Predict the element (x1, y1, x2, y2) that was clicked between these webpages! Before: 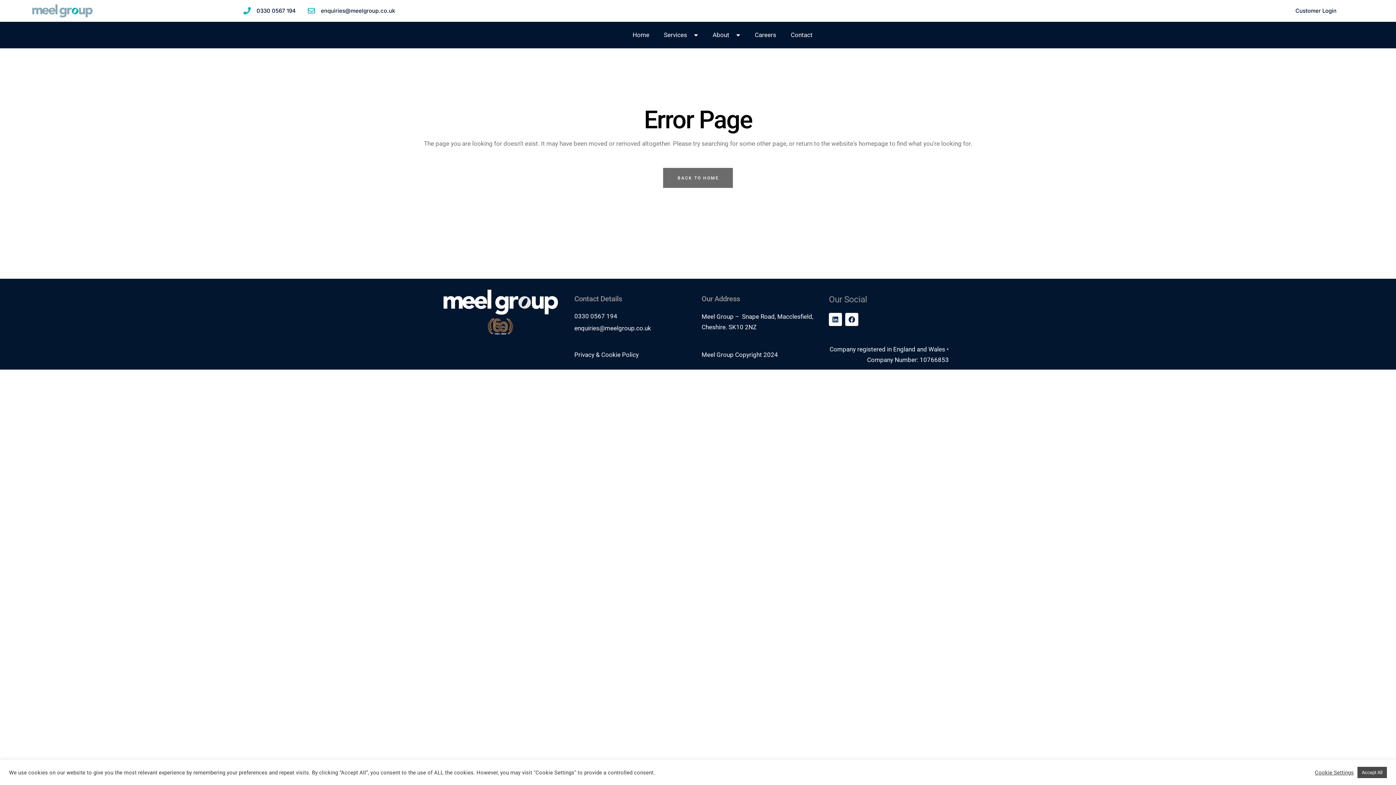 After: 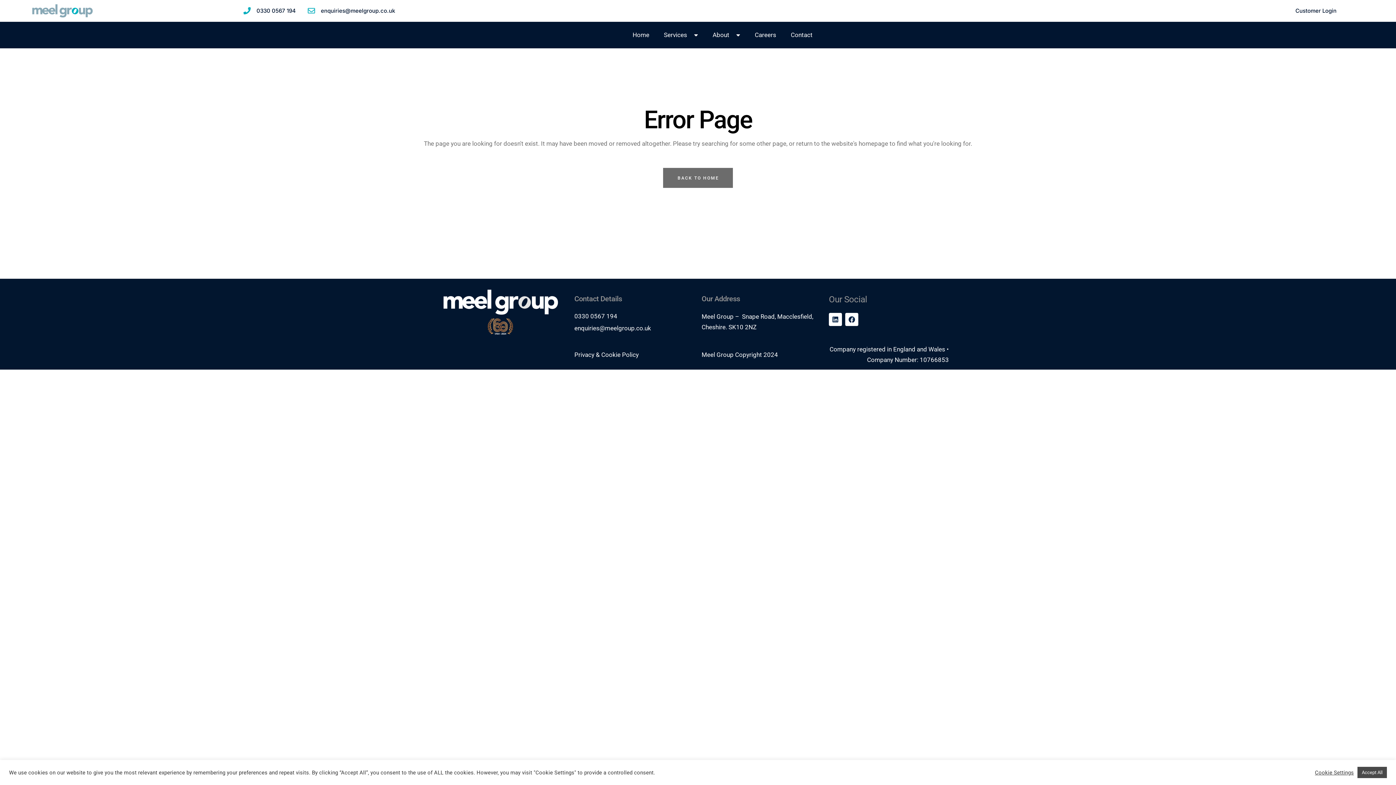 Action: bbox: (574, 311, 694, 321) label: 0330 0567 194